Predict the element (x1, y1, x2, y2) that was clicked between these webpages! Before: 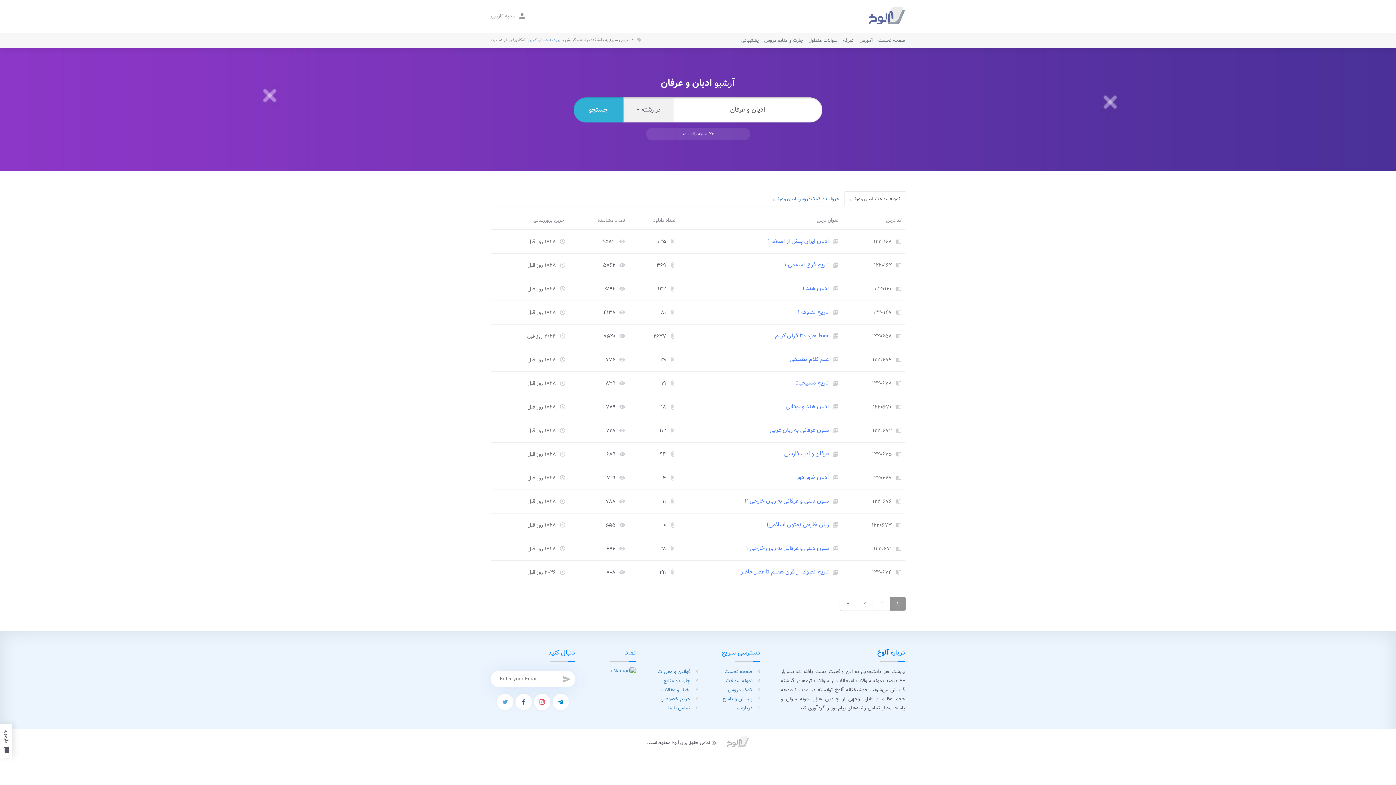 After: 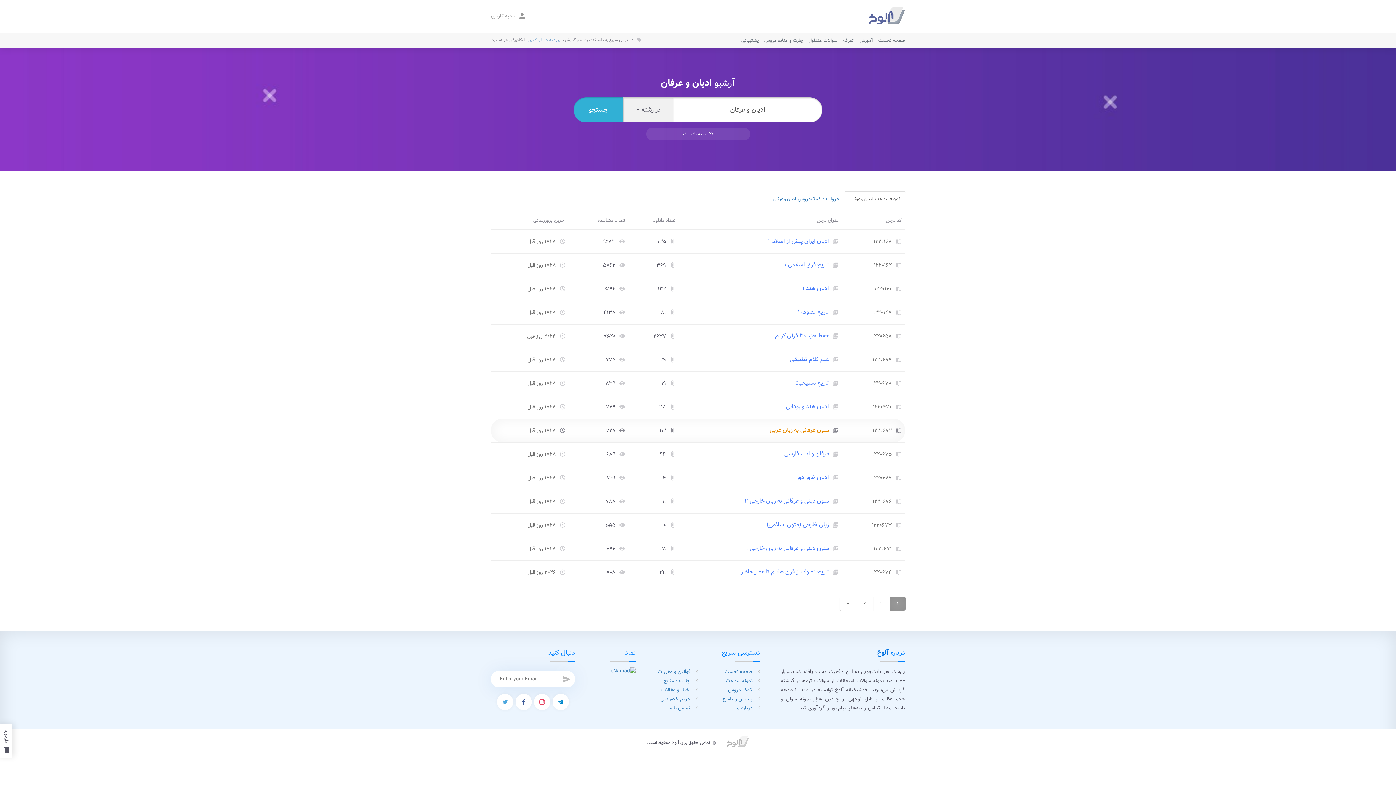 Action: bbox: (683, 427, 838, 433) label: متون عرفانی به زبان عربی